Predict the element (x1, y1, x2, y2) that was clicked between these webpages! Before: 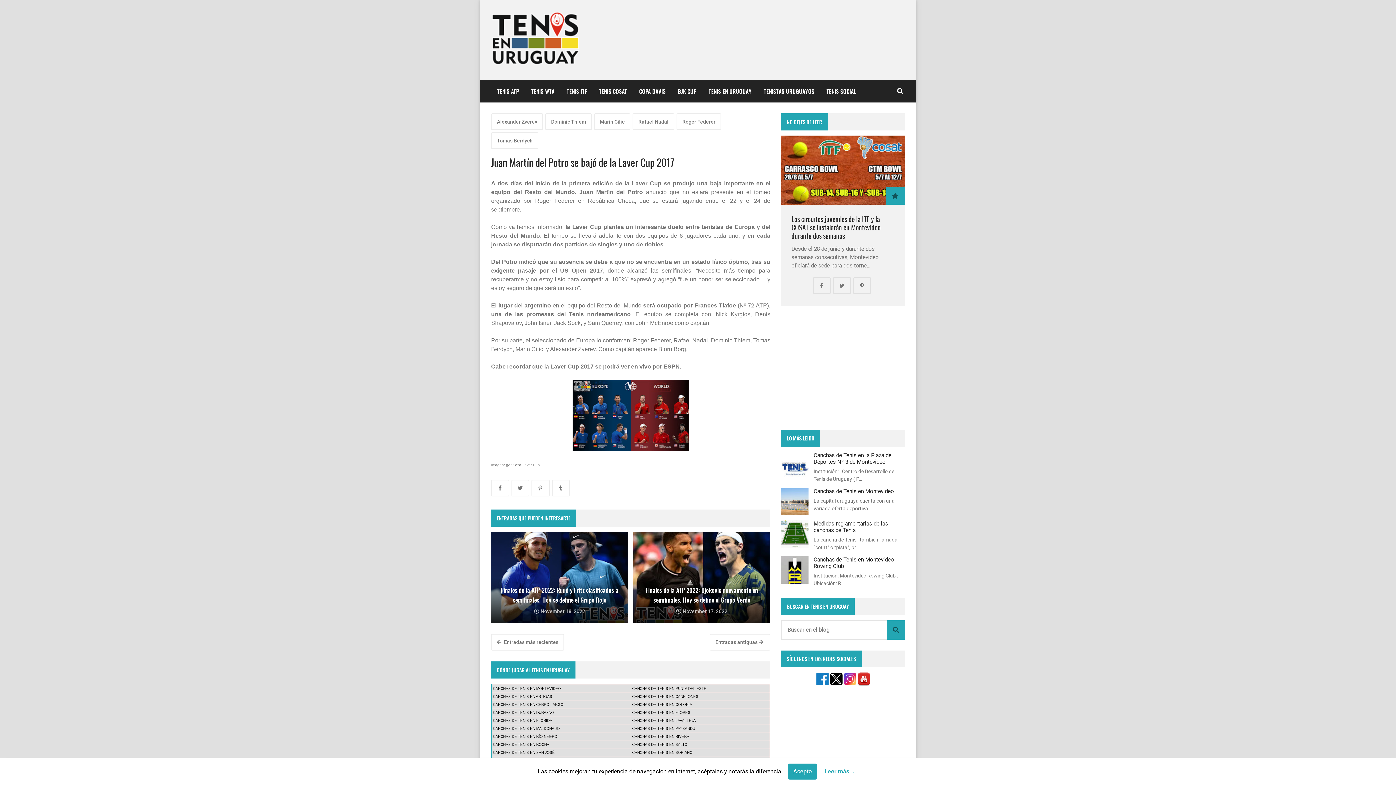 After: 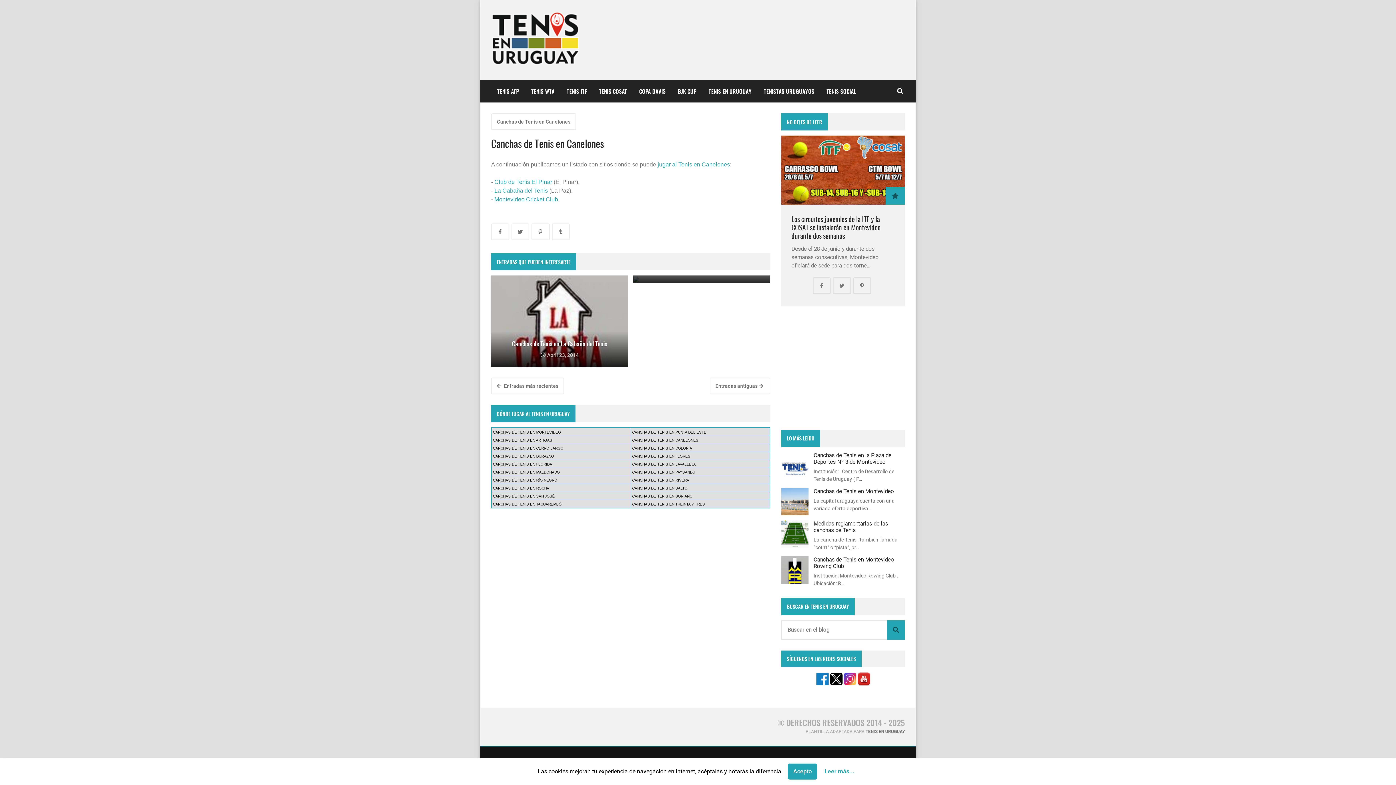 Action: label: CANCHAS DE TENIS EN CANELONES bbox: (632, 694, 698, 698)